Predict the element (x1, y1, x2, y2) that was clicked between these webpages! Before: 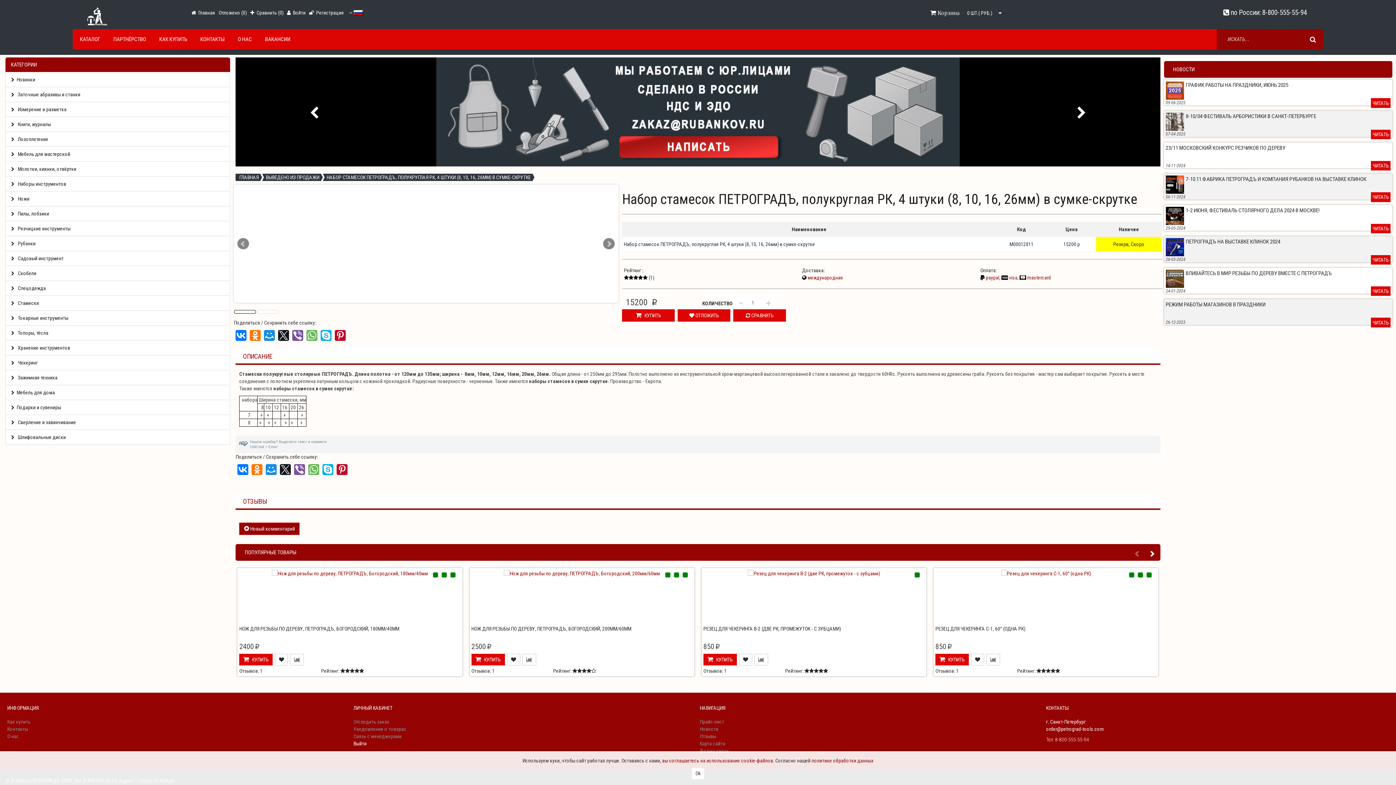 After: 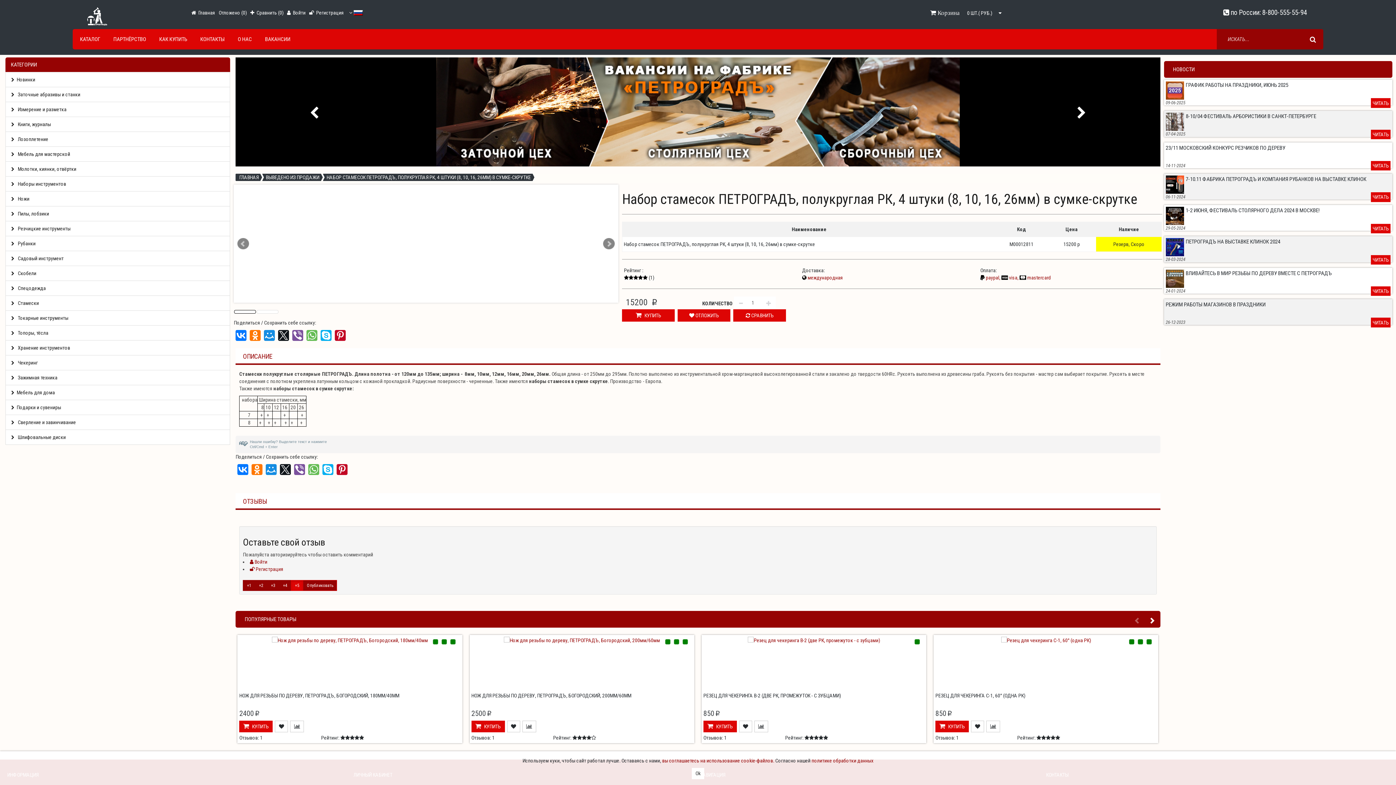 Action: label:  Новый комментарий bbox: (239, 522, 299, 535)